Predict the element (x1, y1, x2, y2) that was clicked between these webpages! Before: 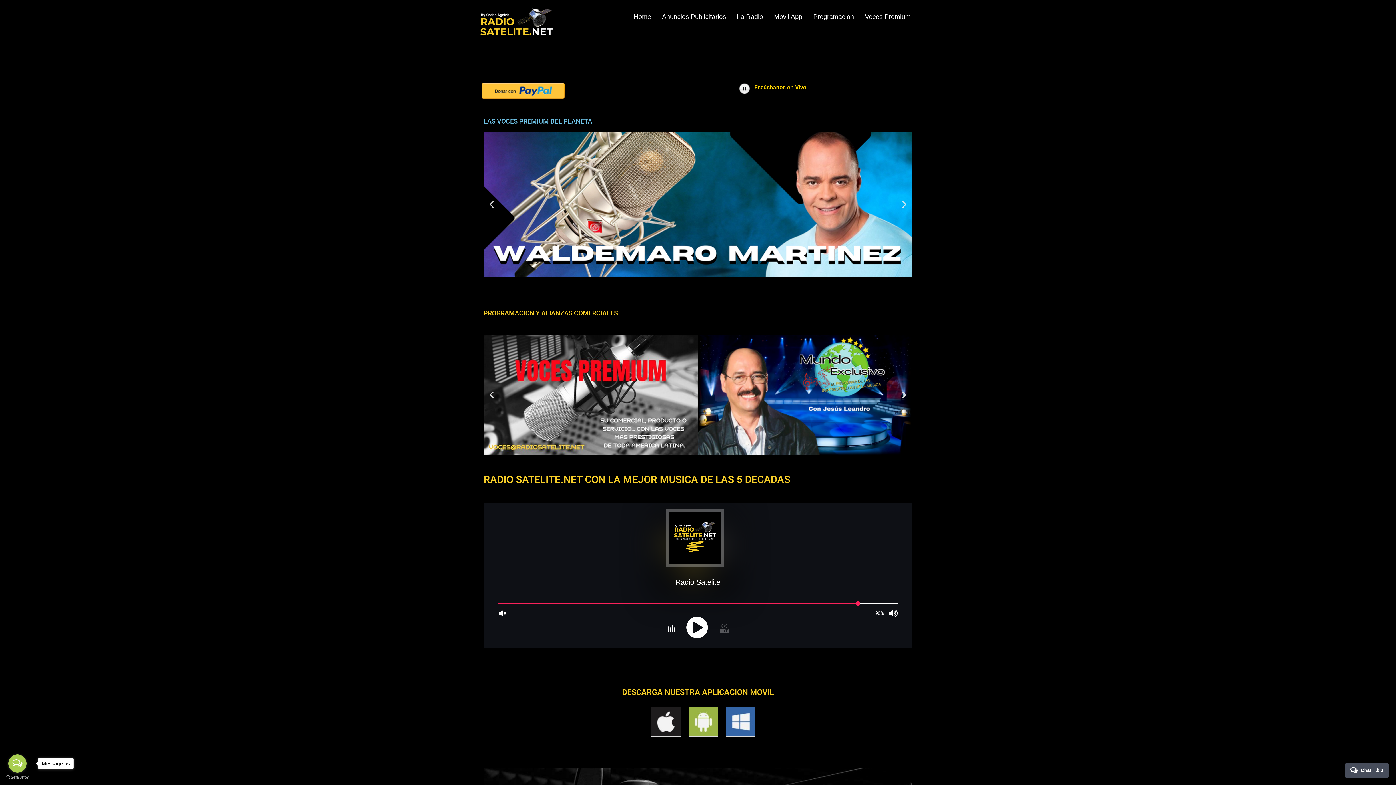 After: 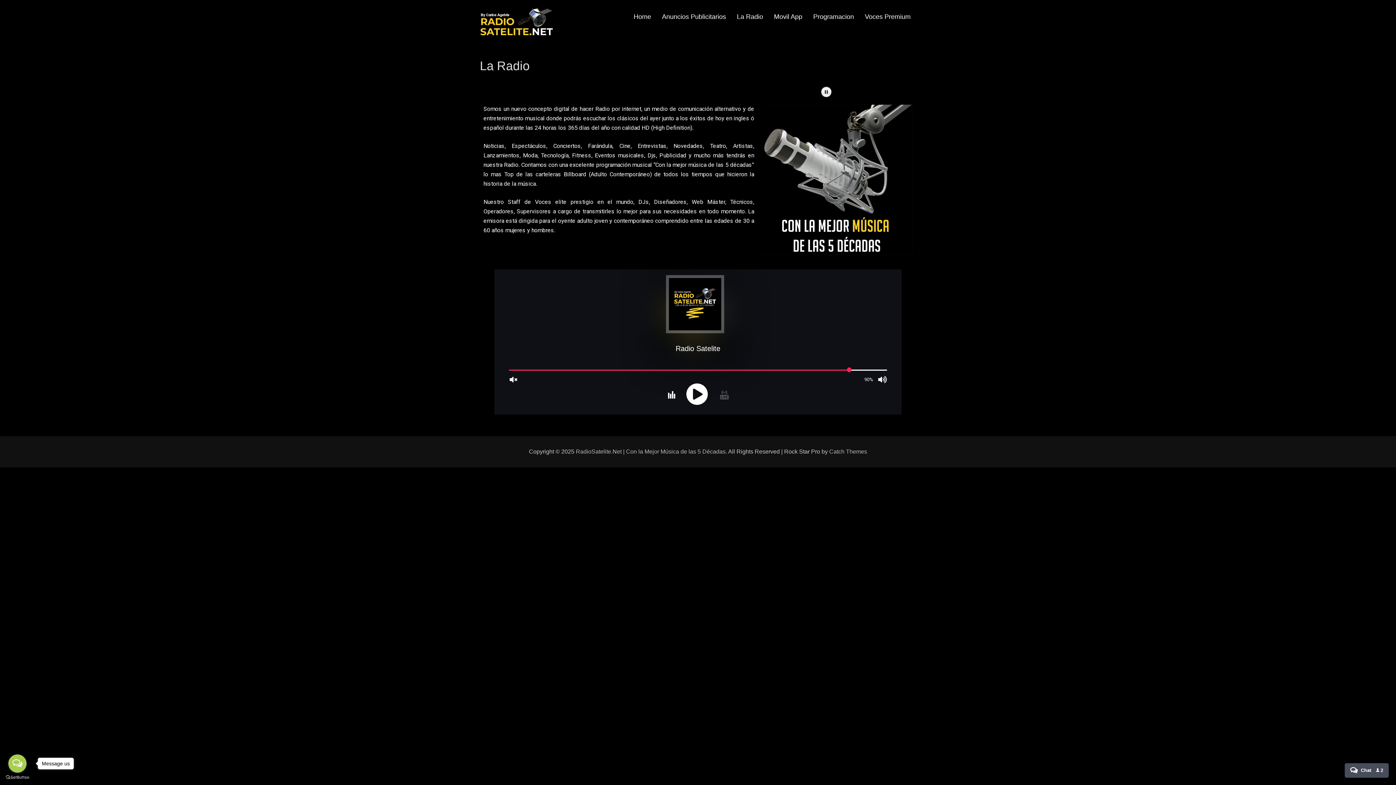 Action: bbox: (731, 3, 768, 30) label: La Radio